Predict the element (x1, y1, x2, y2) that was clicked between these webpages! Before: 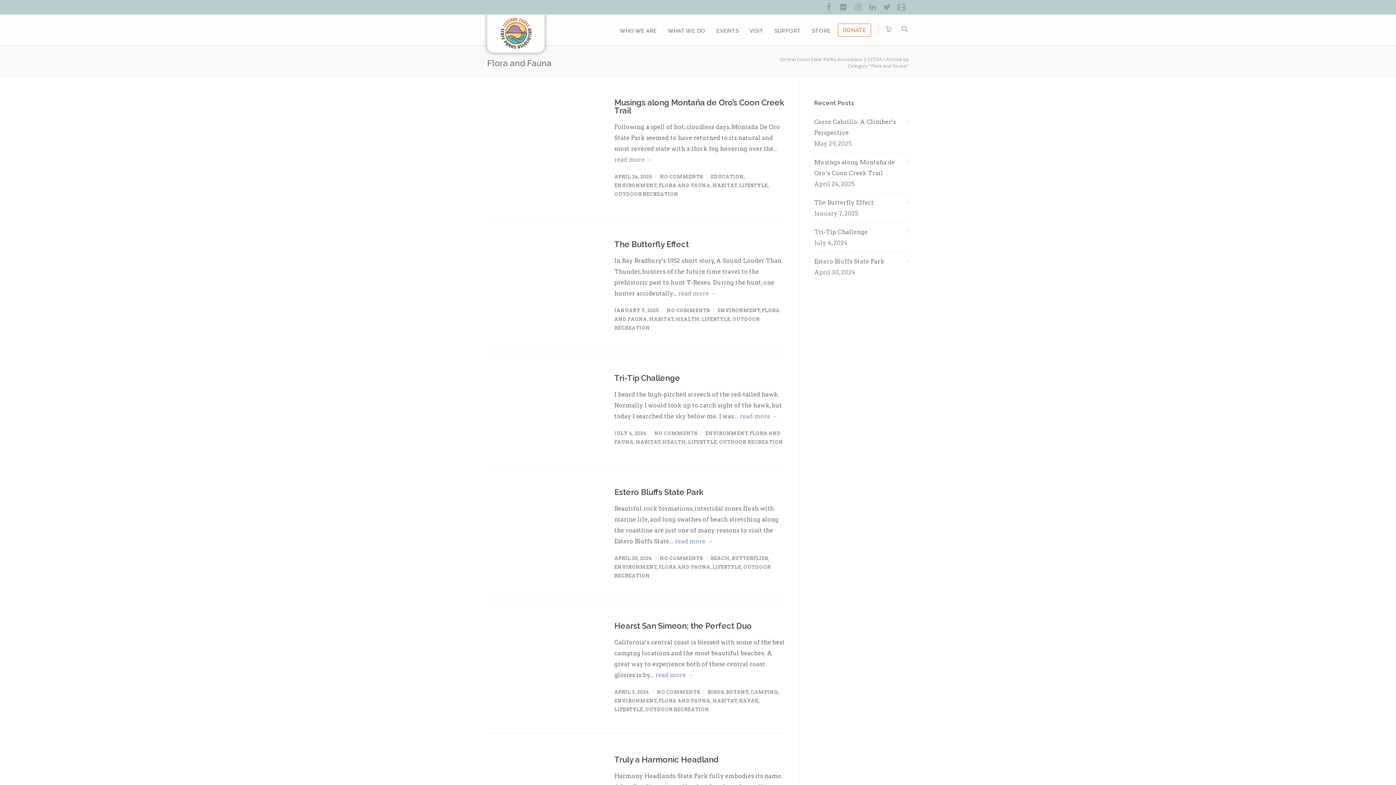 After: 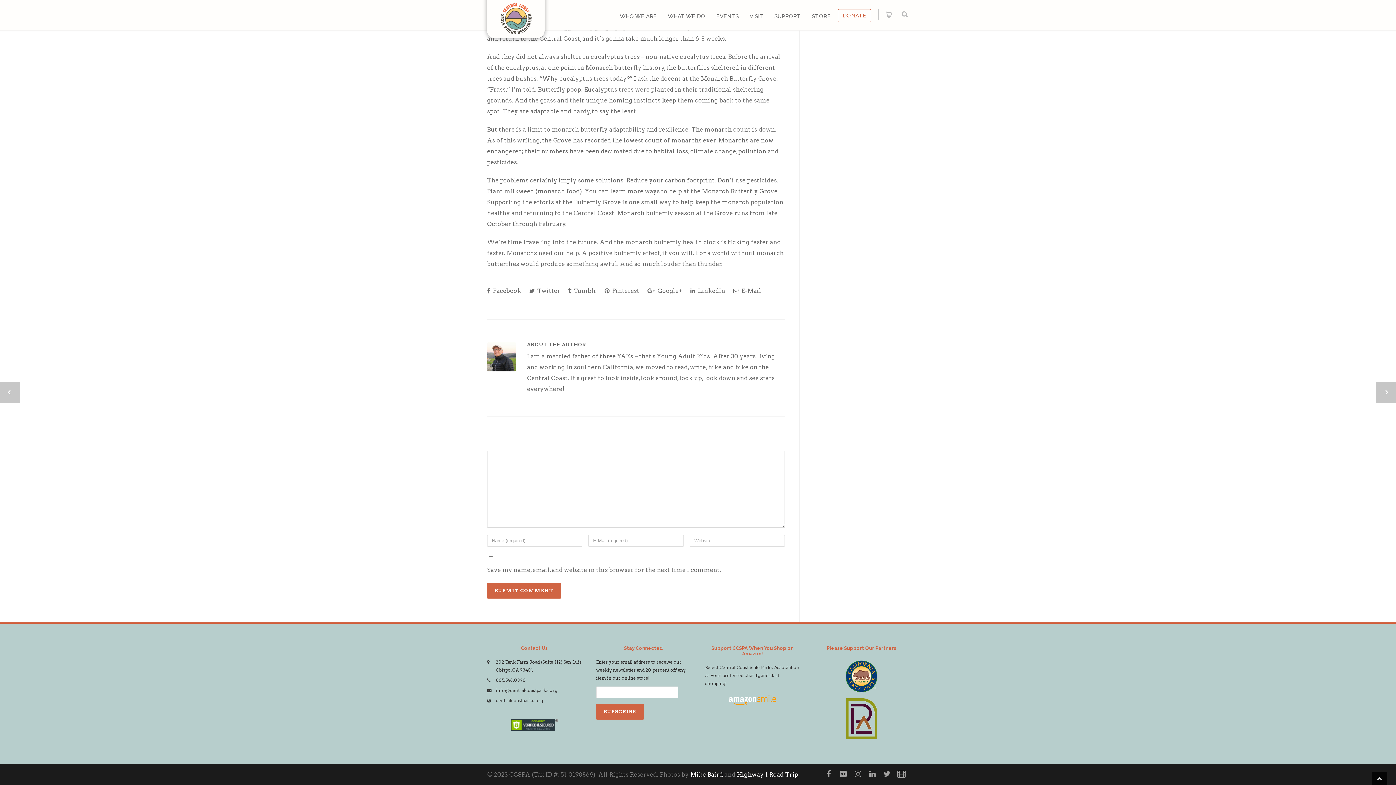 Action: bbox: (666, 308, 709, 313) label: NO COMMENTS